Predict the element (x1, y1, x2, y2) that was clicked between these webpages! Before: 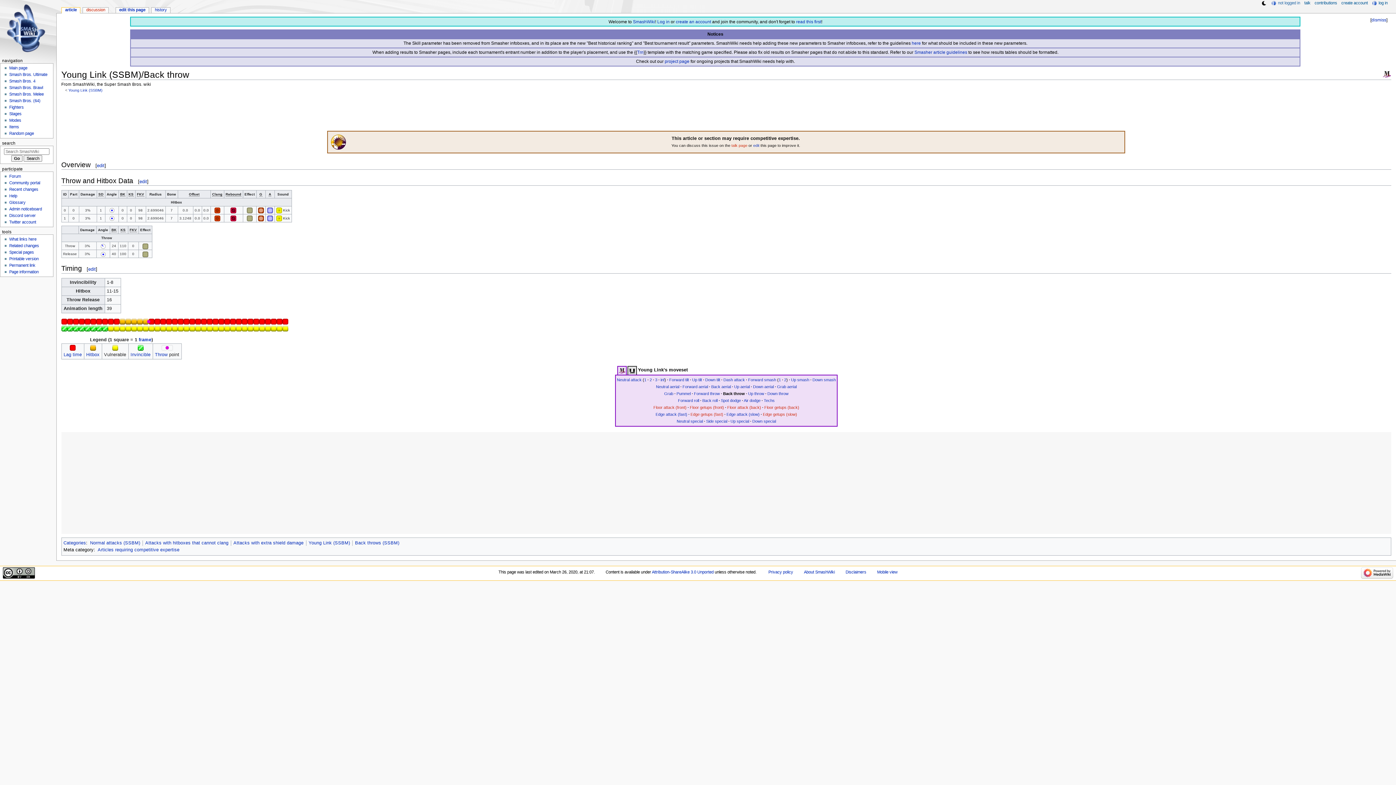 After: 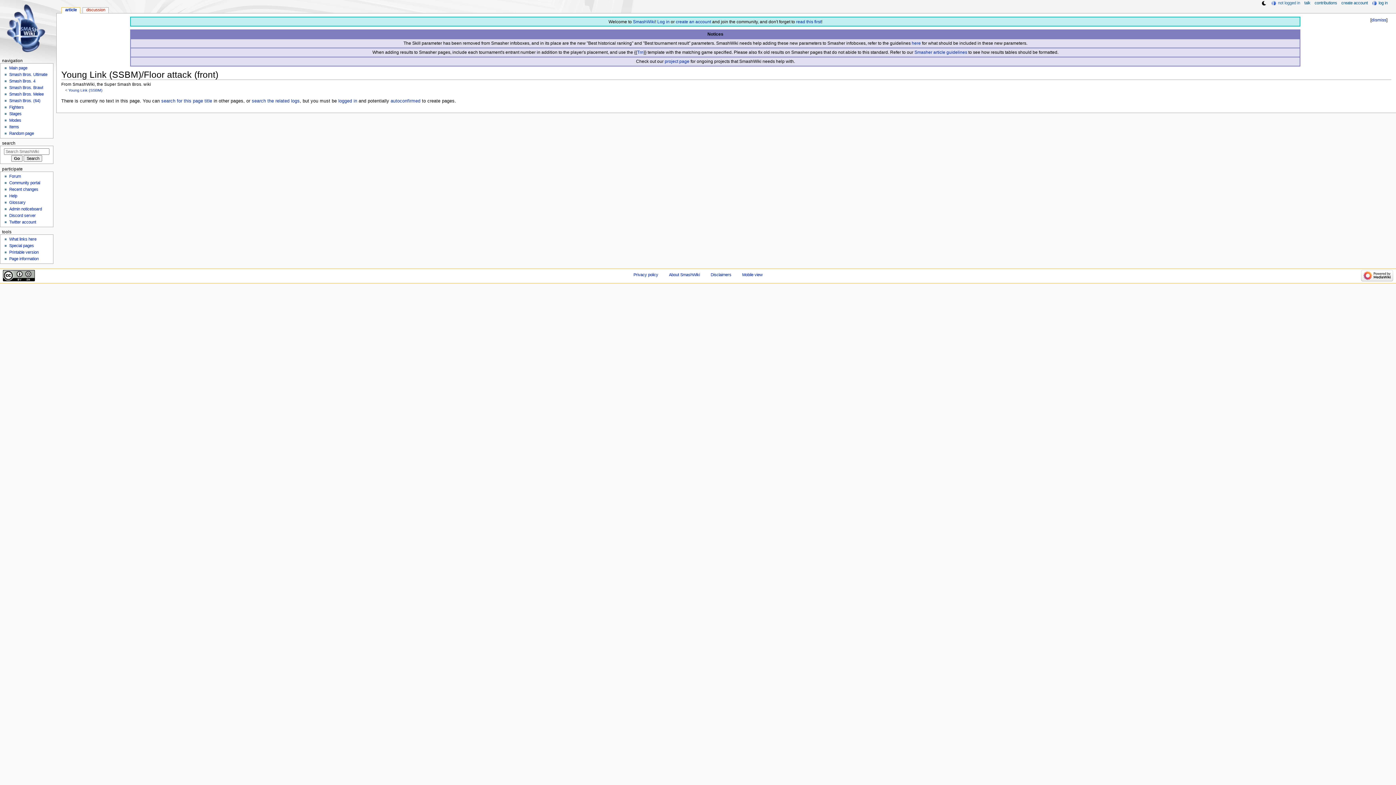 Action: label: Floor attack (front) bbox: (653, 405, 686, 409)